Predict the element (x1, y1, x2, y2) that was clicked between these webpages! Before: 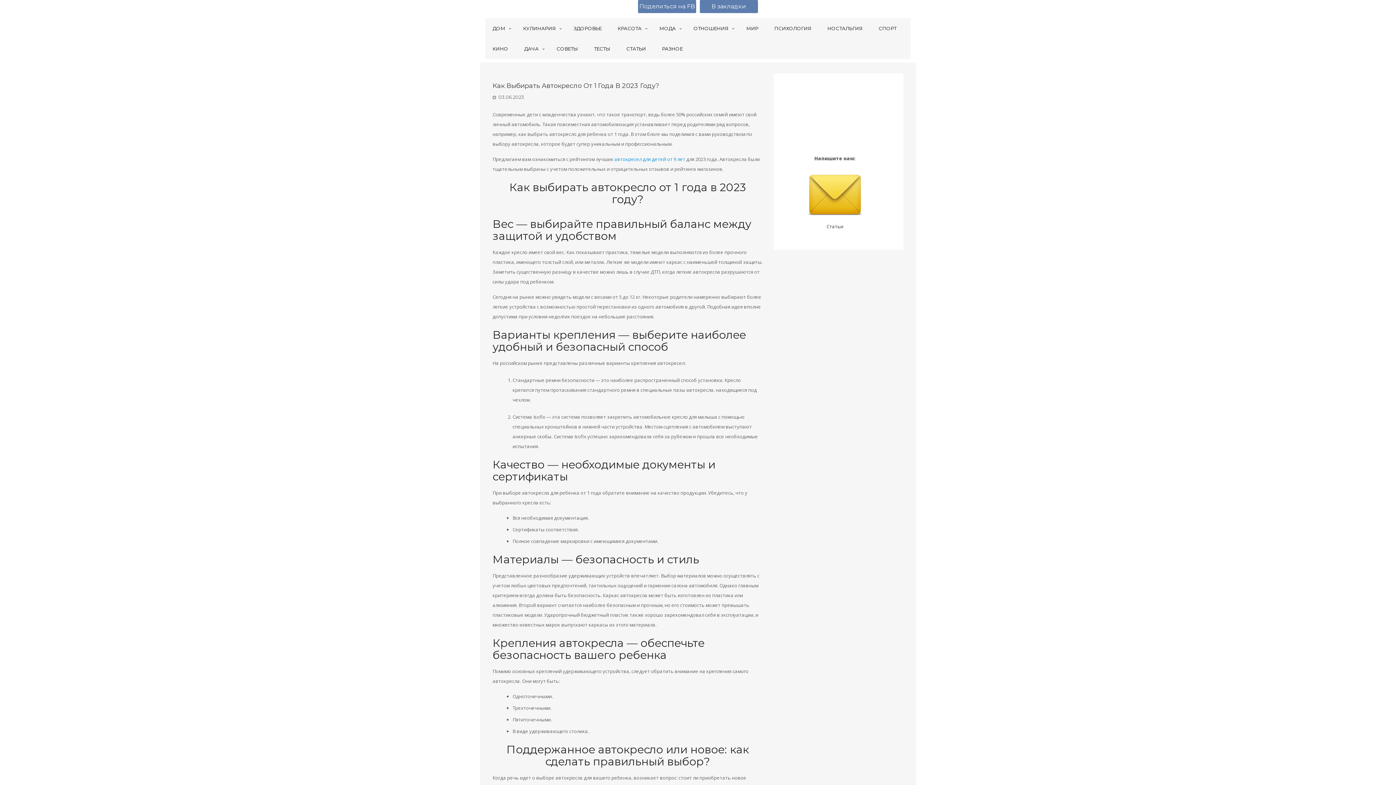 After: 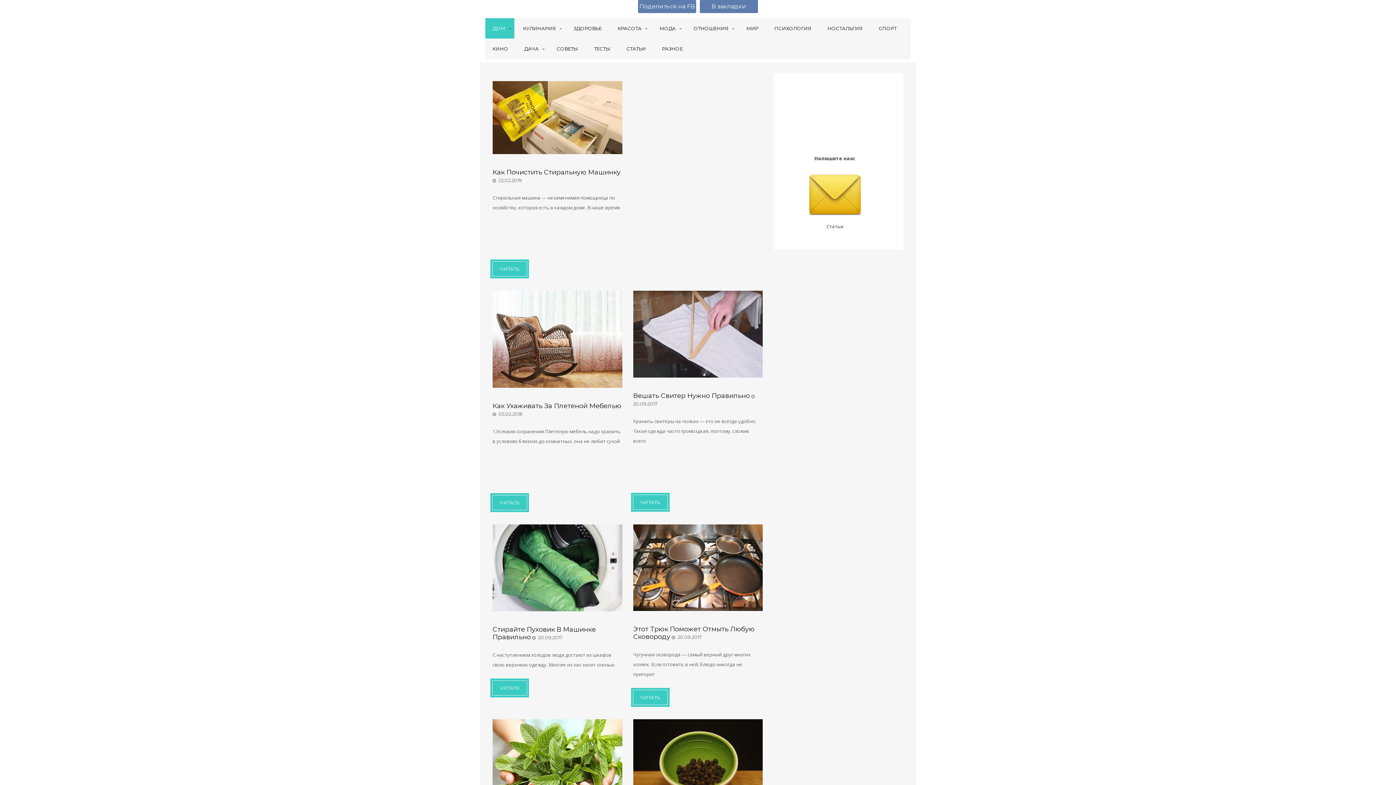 Action: bbox: (485, 18, 514, 38) label: ДОМ